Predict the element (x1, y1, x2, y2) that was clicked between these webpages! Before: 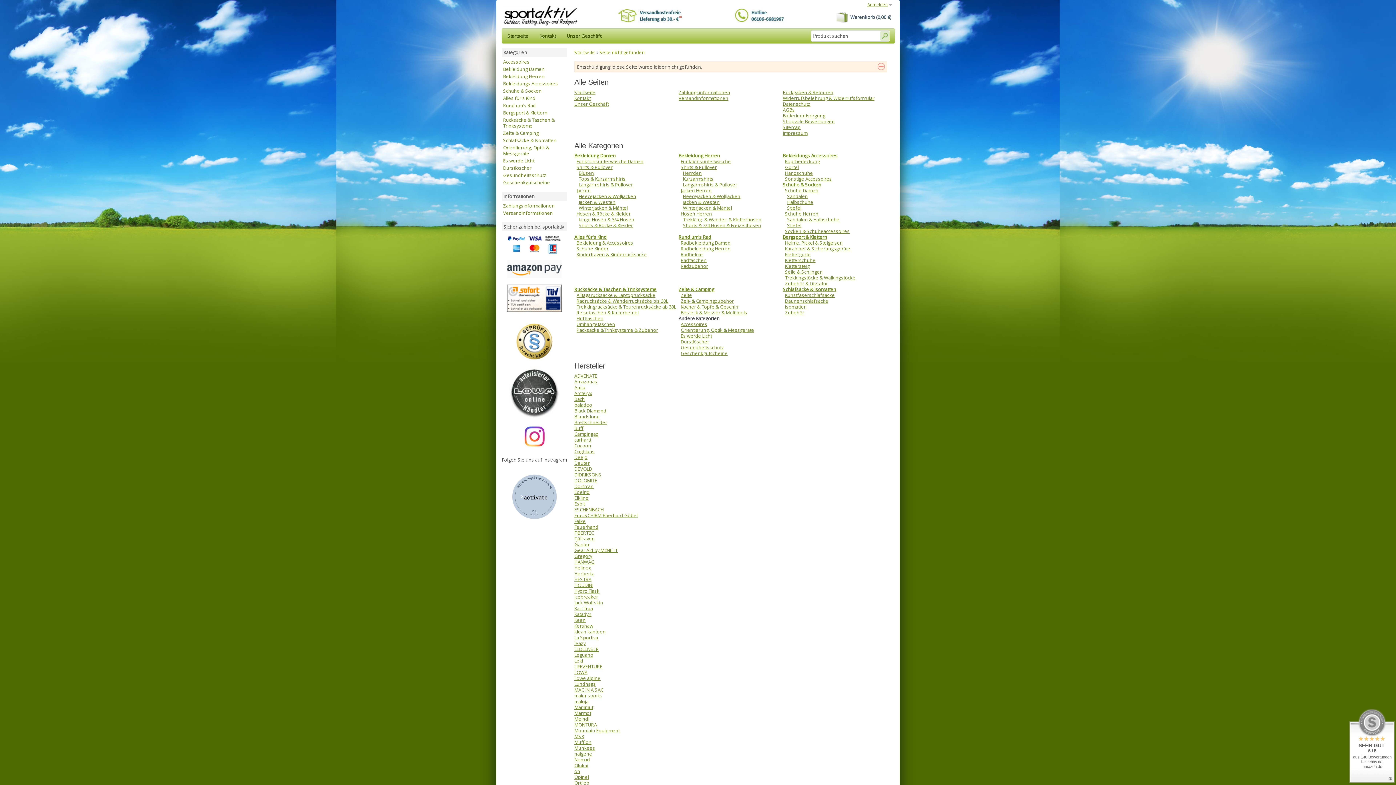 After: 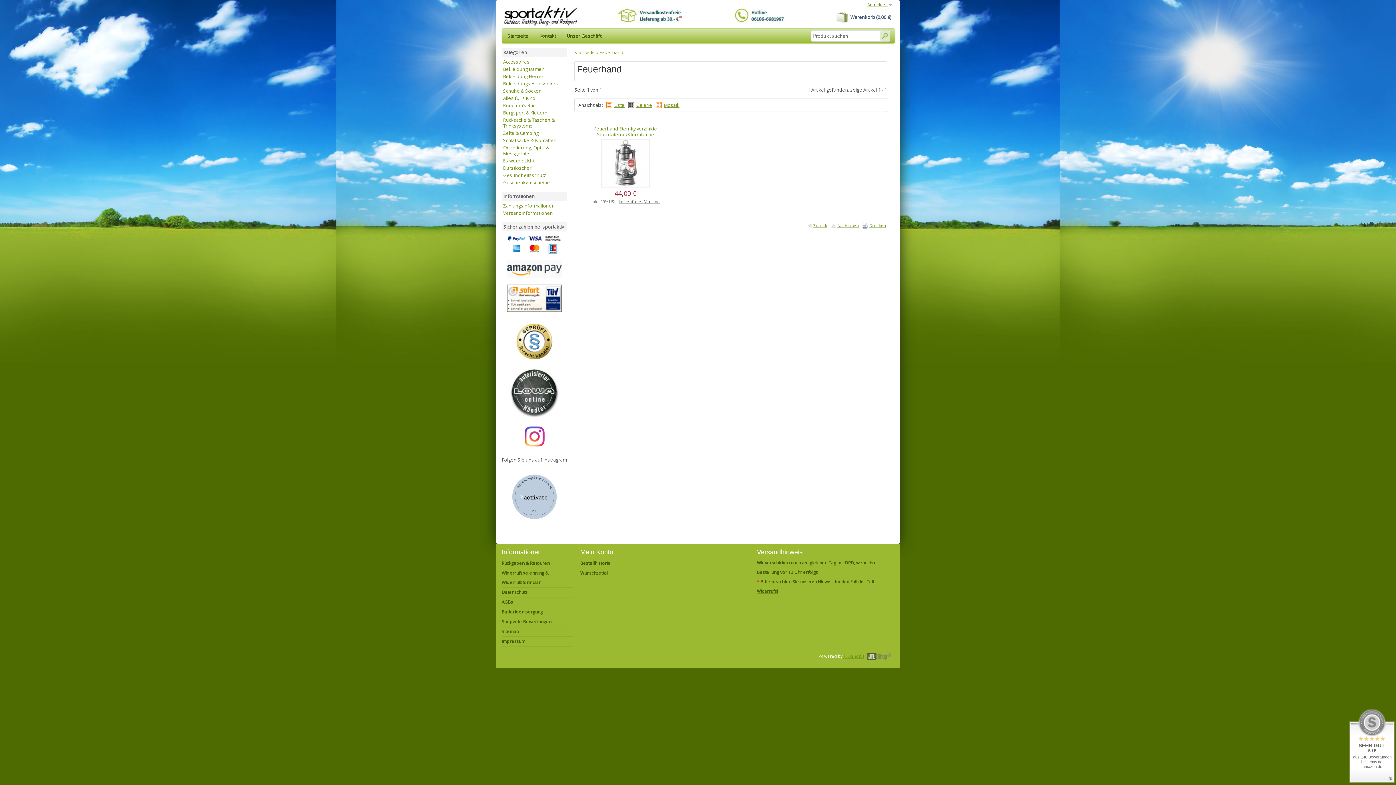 Action: bbox: (574, 523, 598, 530) label: Feuerhand